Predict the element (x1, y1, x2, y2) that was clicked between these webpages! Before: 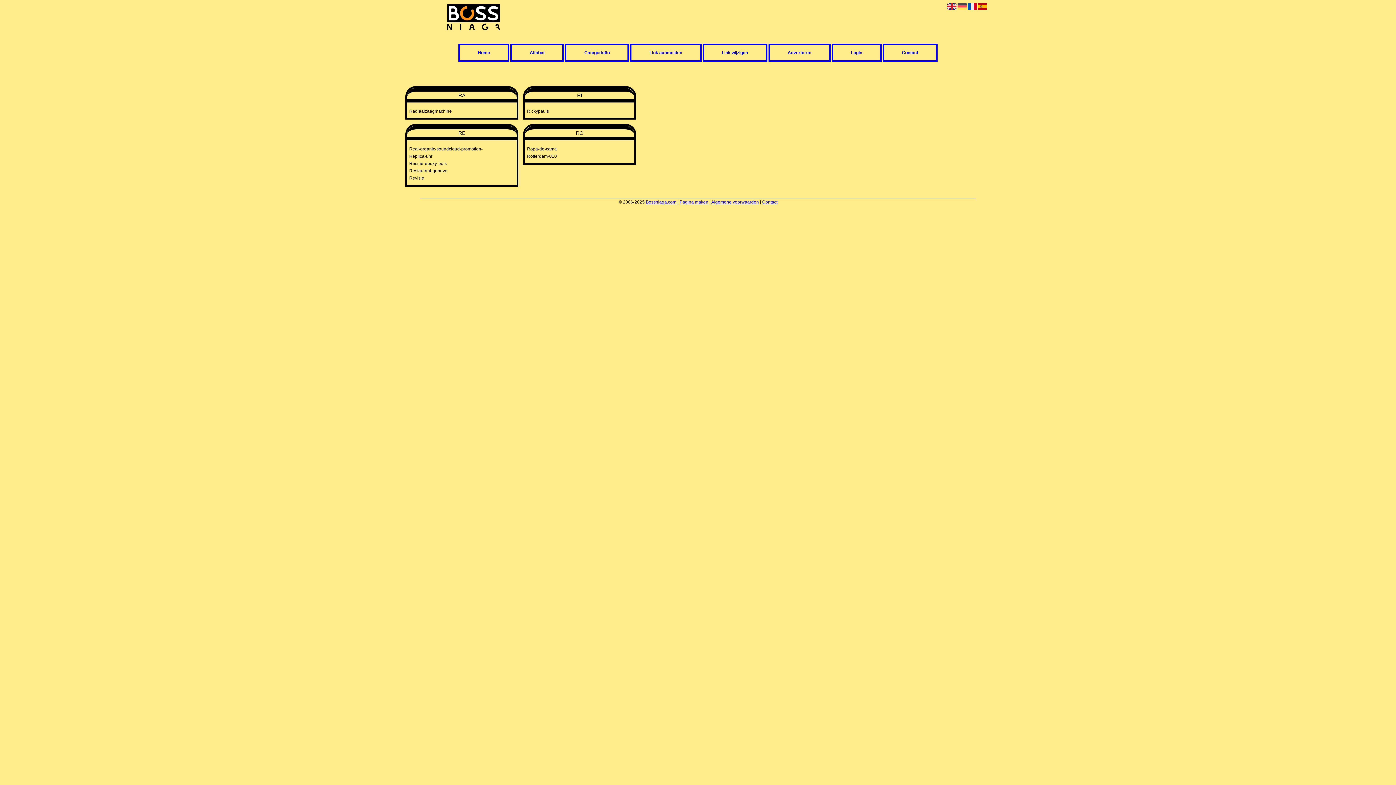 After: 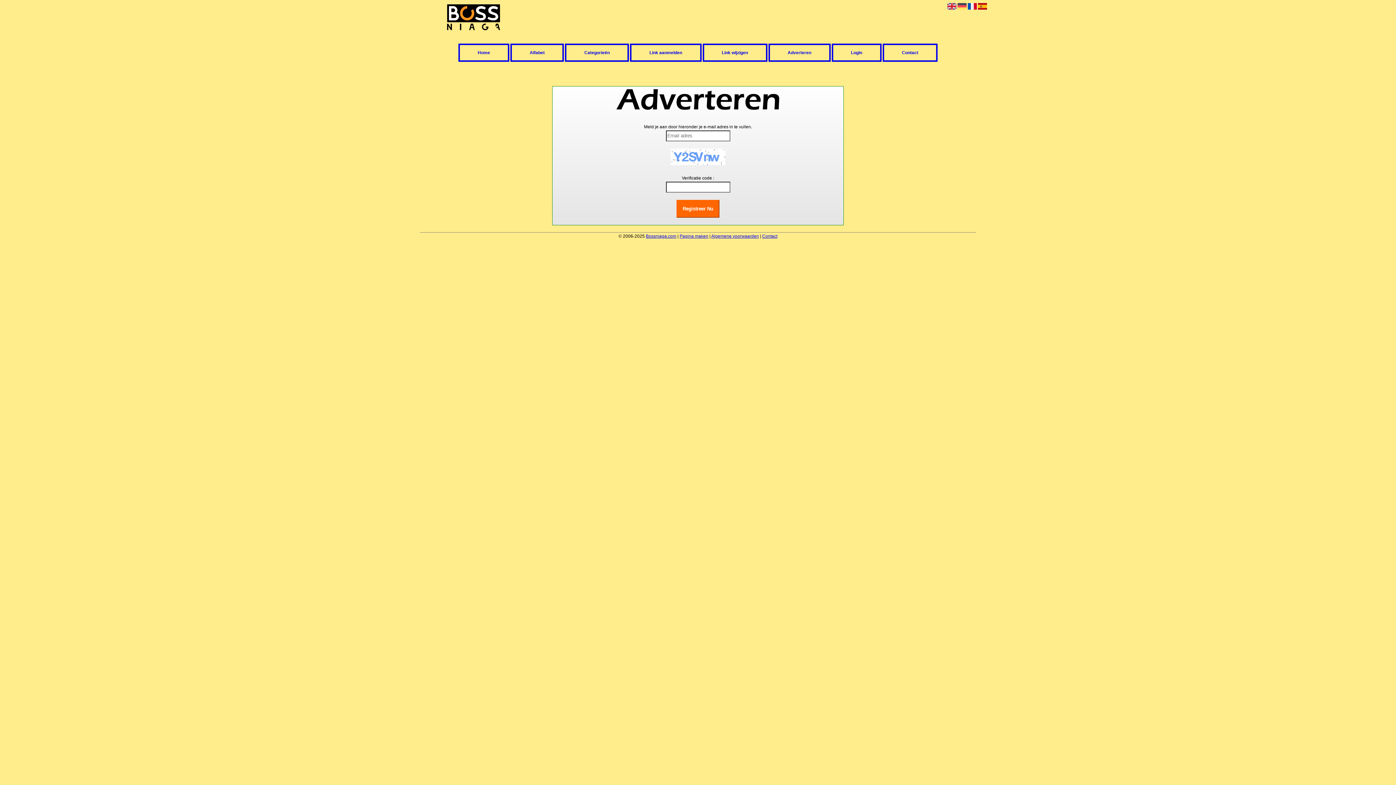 Action: bbox: (768, 43, 830, 61) label: Adverteren